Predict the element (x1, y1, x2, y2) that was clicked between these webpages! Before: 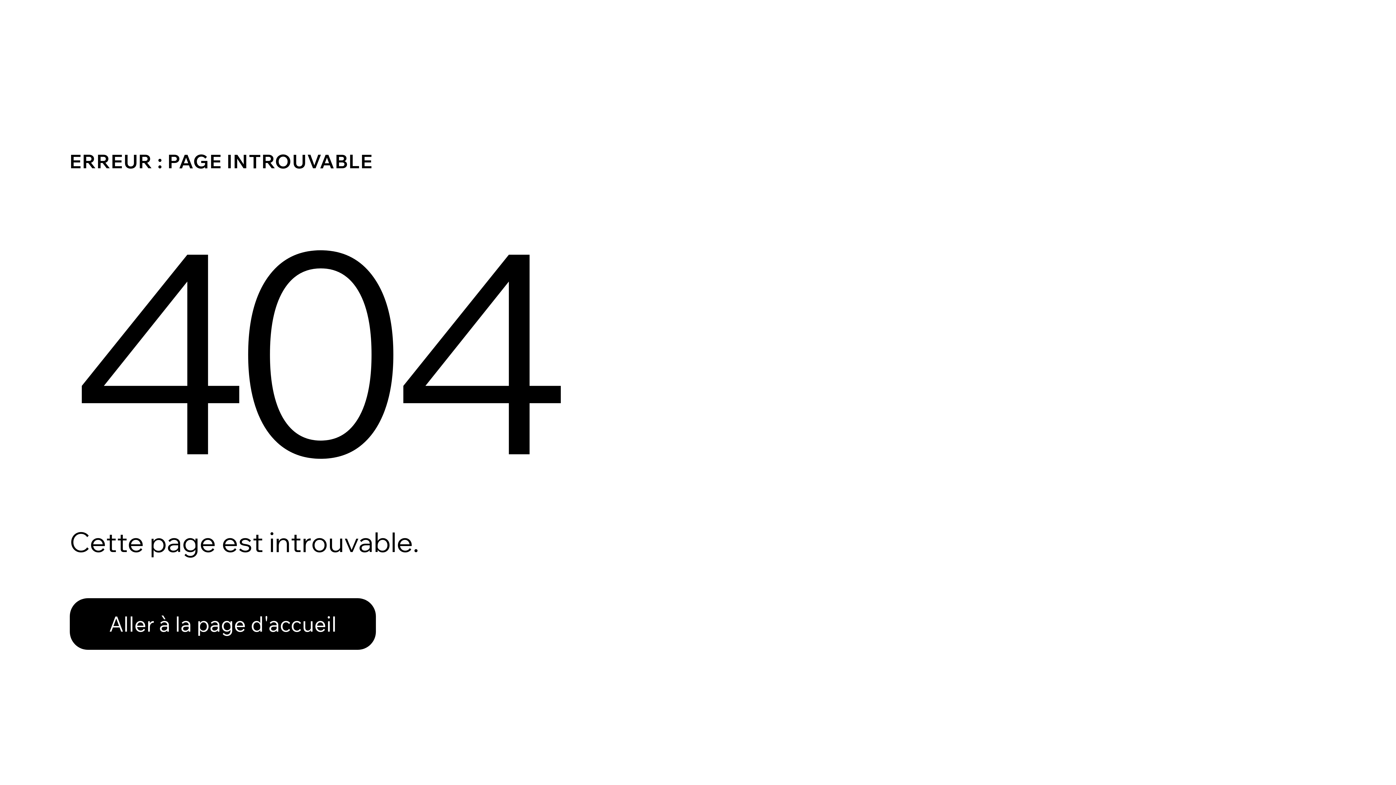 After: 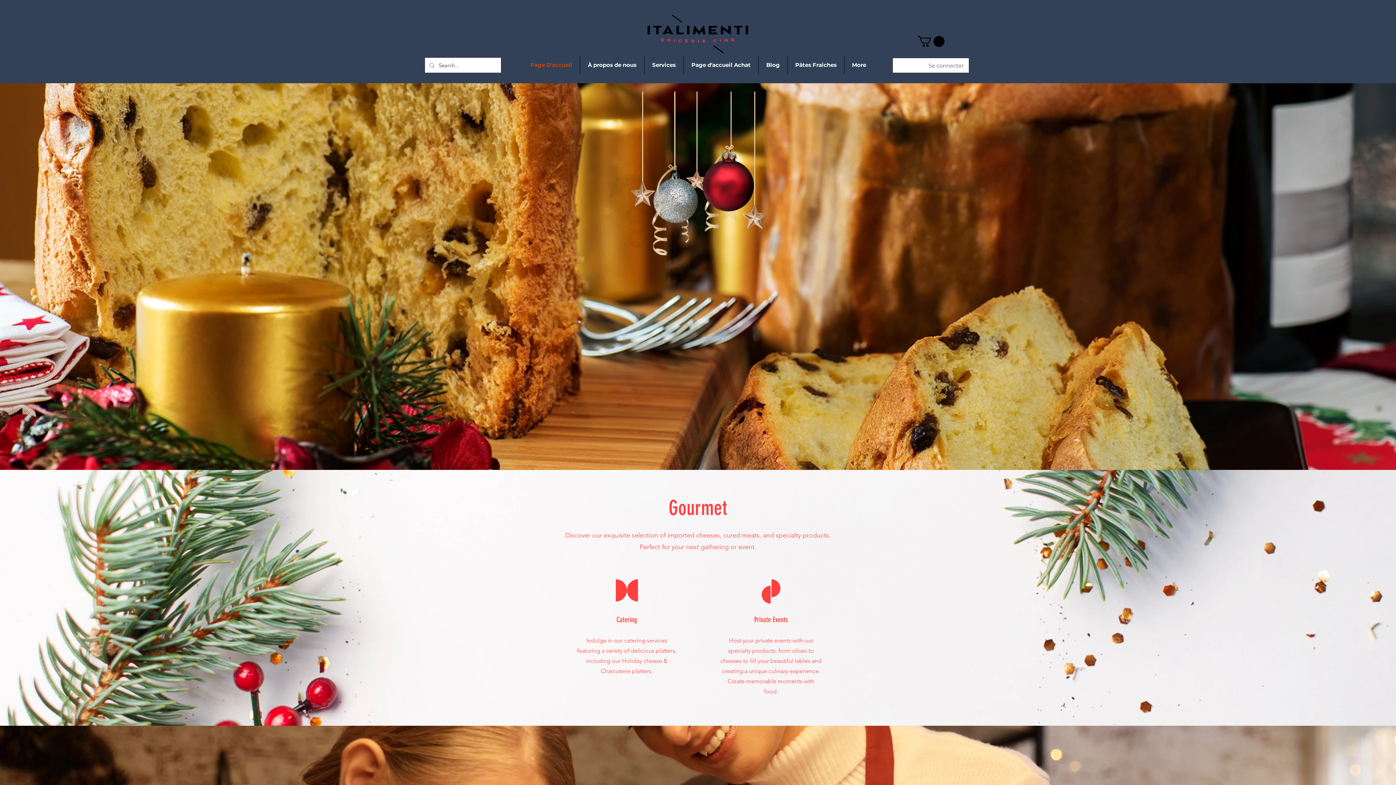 Action: label: Aller à la page d'accueil bbox: (69, 582, 768, 659)